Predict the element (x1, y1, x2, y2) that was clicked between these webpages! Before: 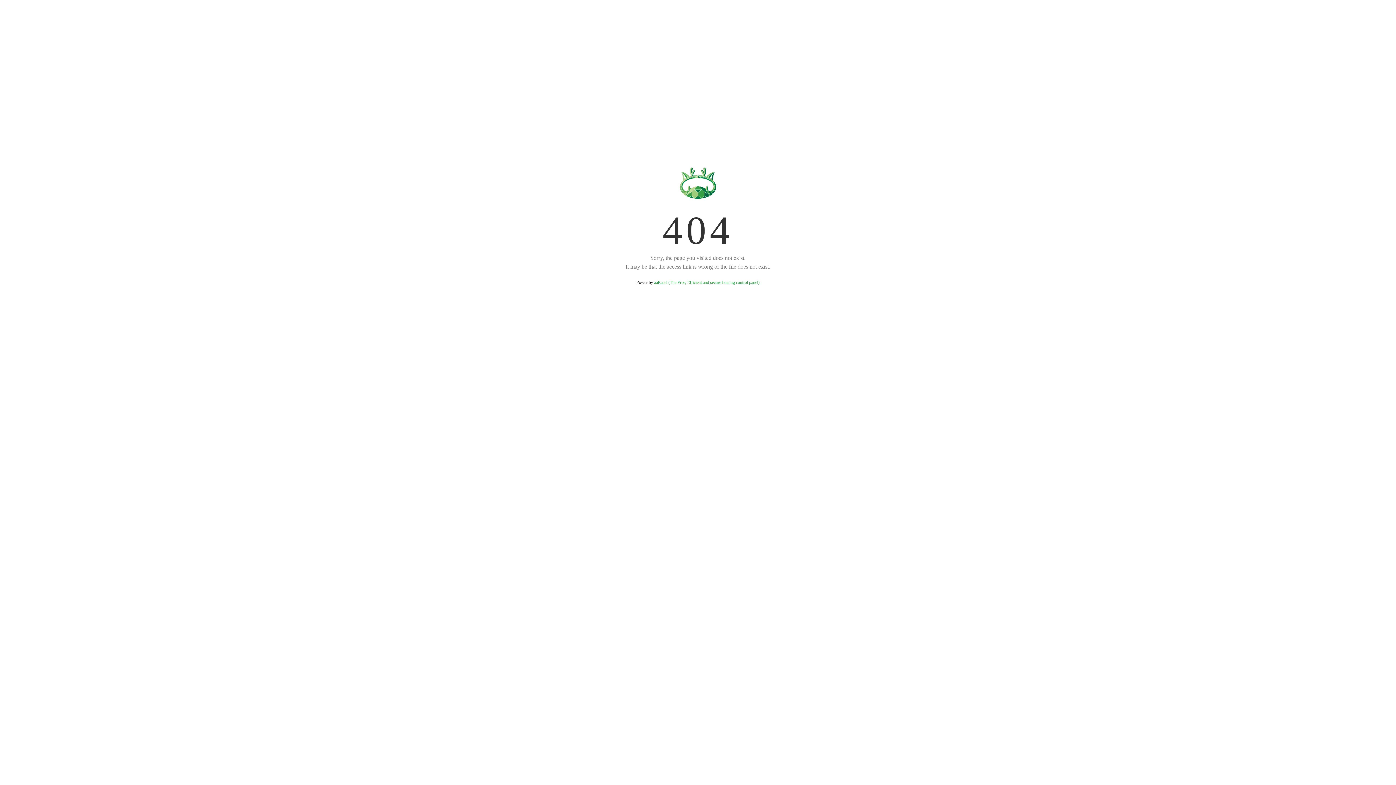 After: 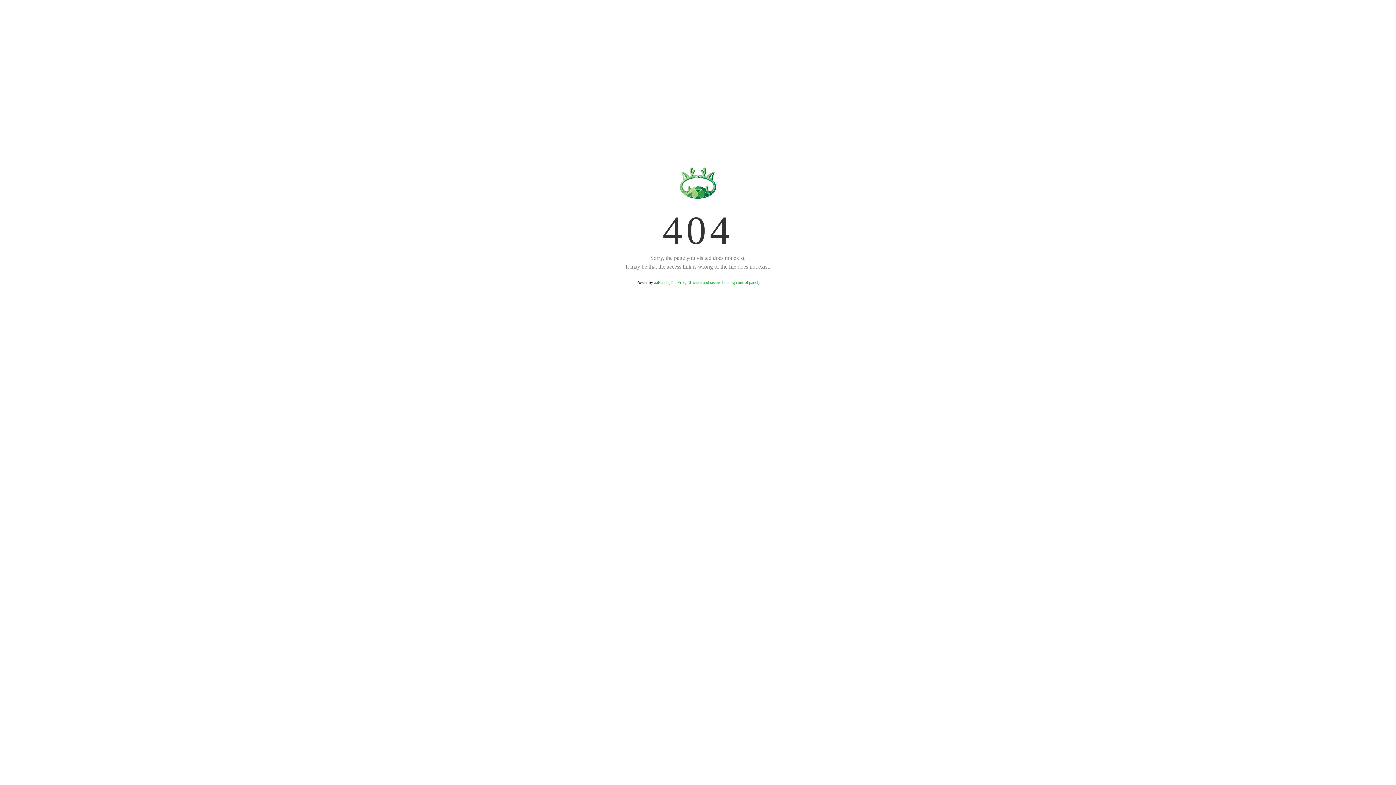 Action: bbox: (654, 280, 759, 285) label: aaPanel (The Free, Efficient and secure hosting control panel)